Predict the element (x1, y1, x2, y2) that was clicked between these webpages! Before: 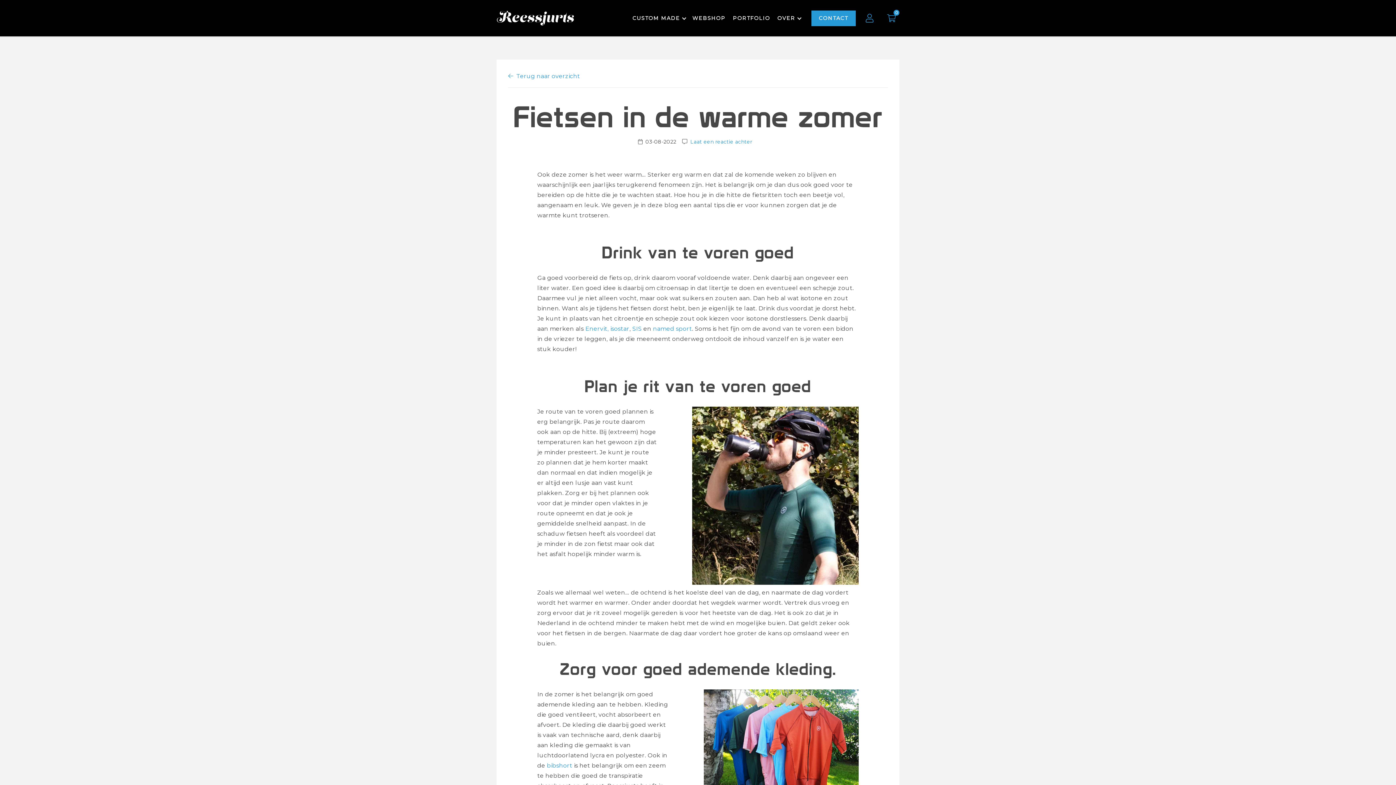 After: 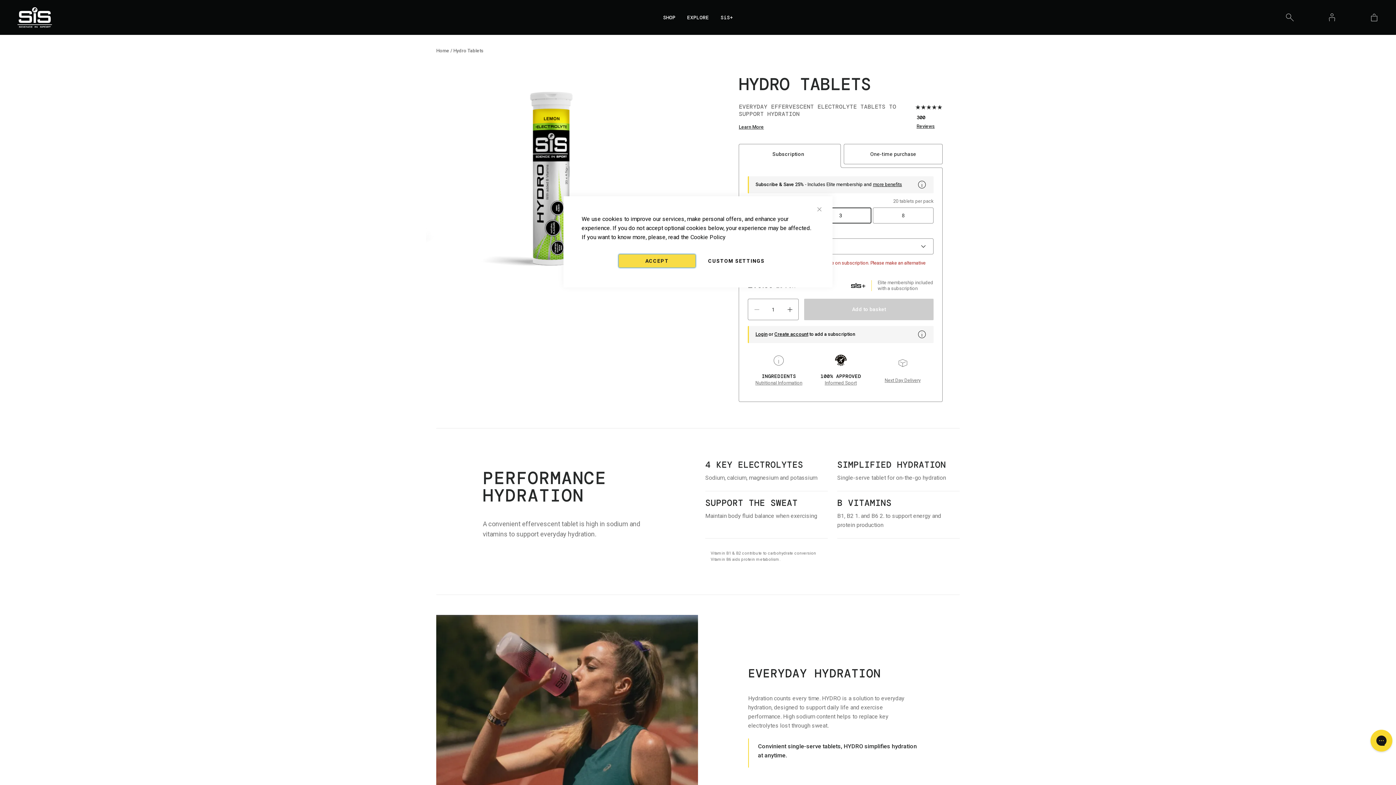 Action: bbox: (632, 325, 641, 332) label: SIS